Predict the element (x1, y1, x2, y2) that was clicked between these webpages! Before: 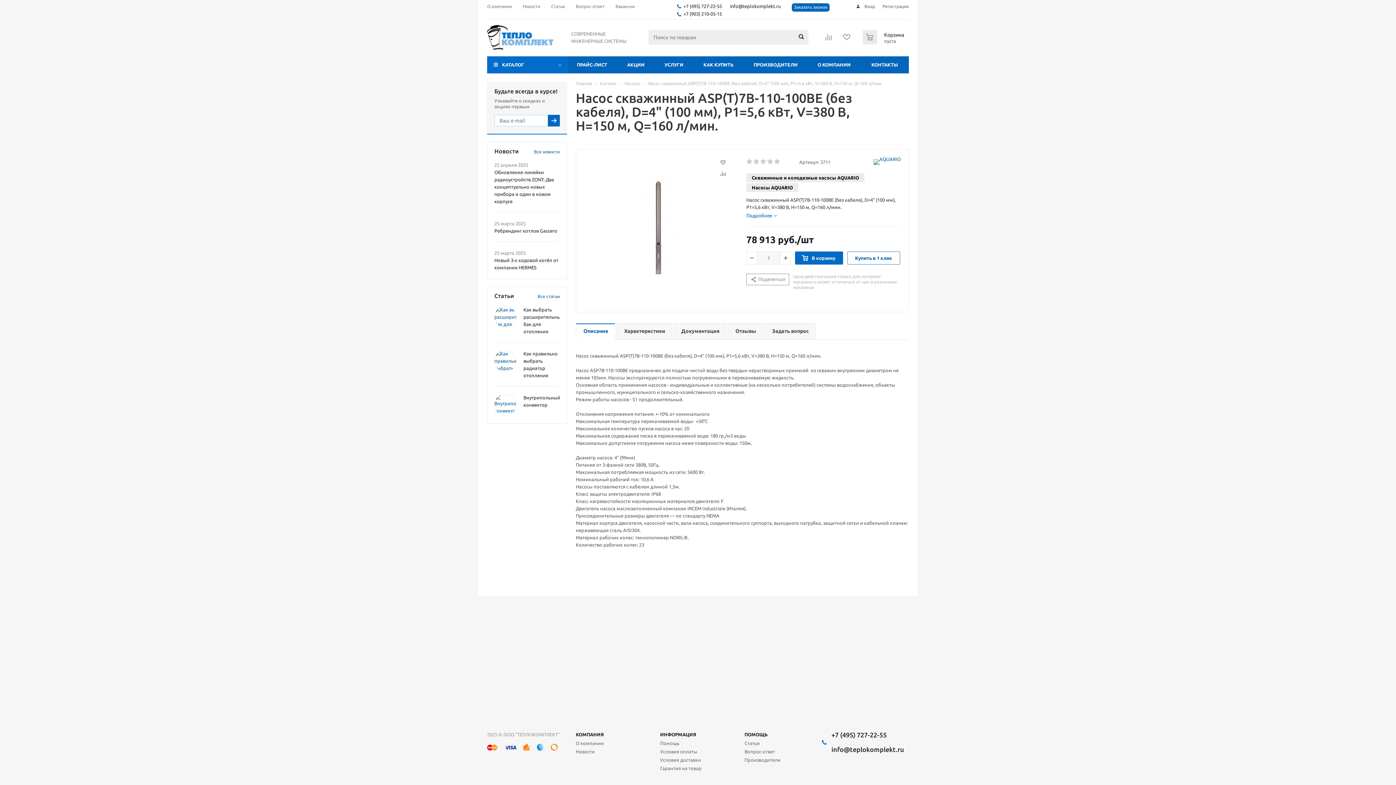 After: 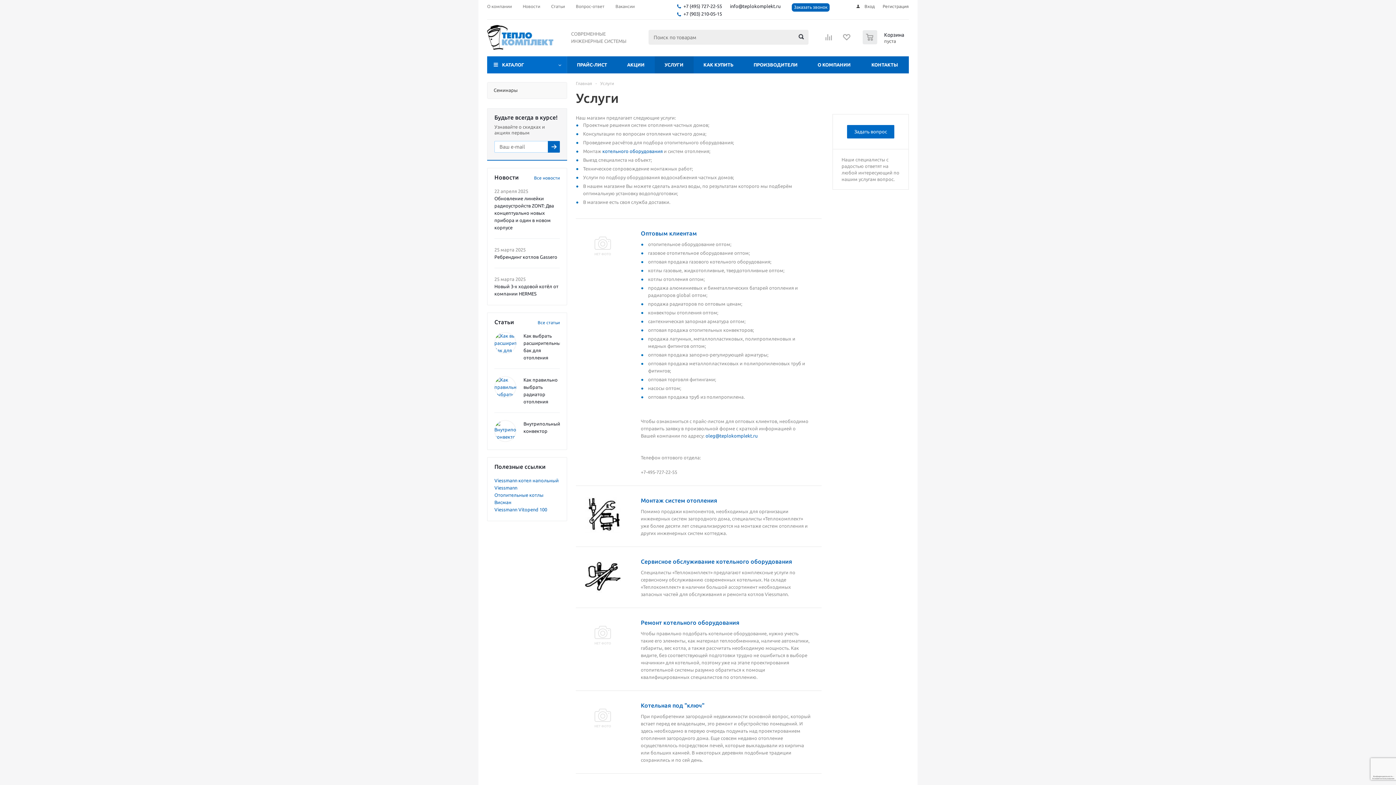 Action: label: УСЛУГИ bbox: (654, 56, 693, 73)